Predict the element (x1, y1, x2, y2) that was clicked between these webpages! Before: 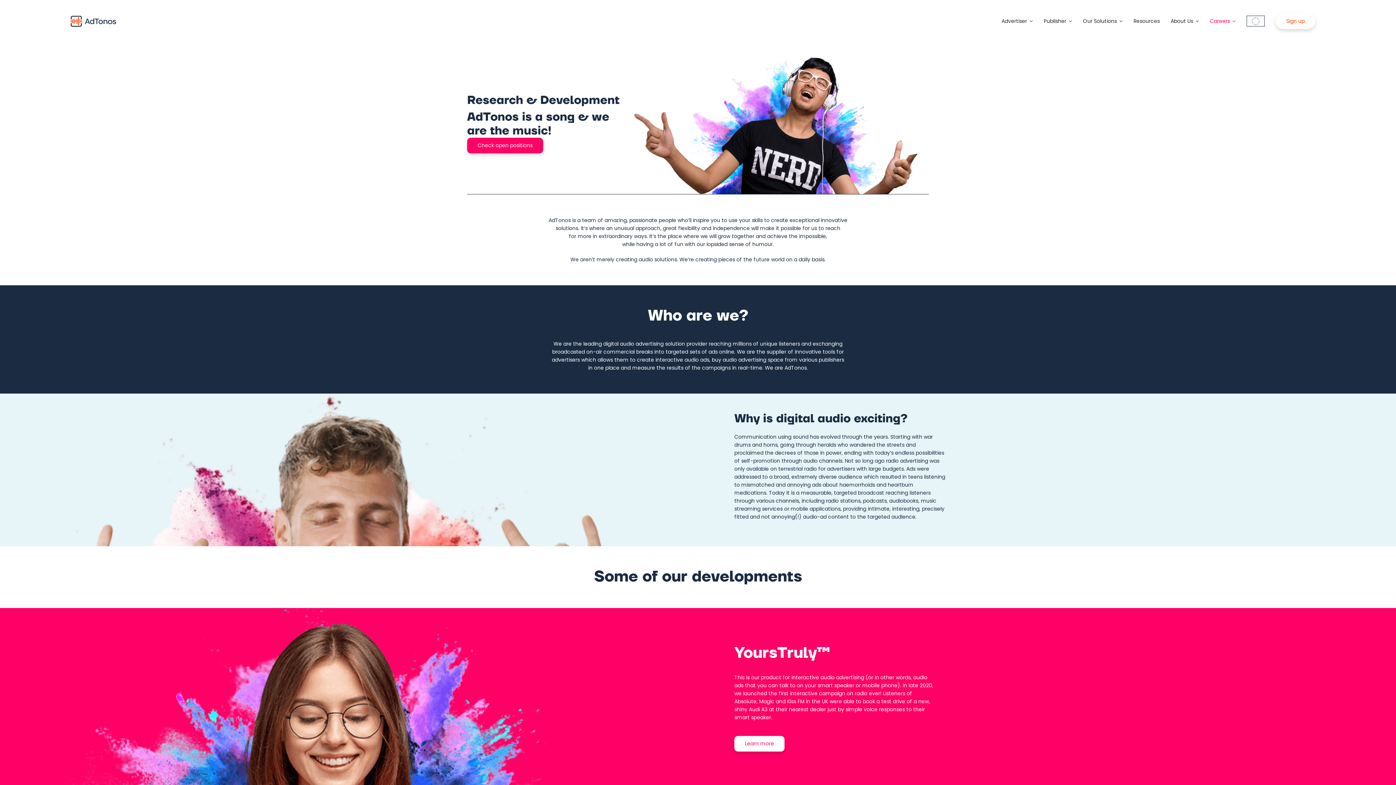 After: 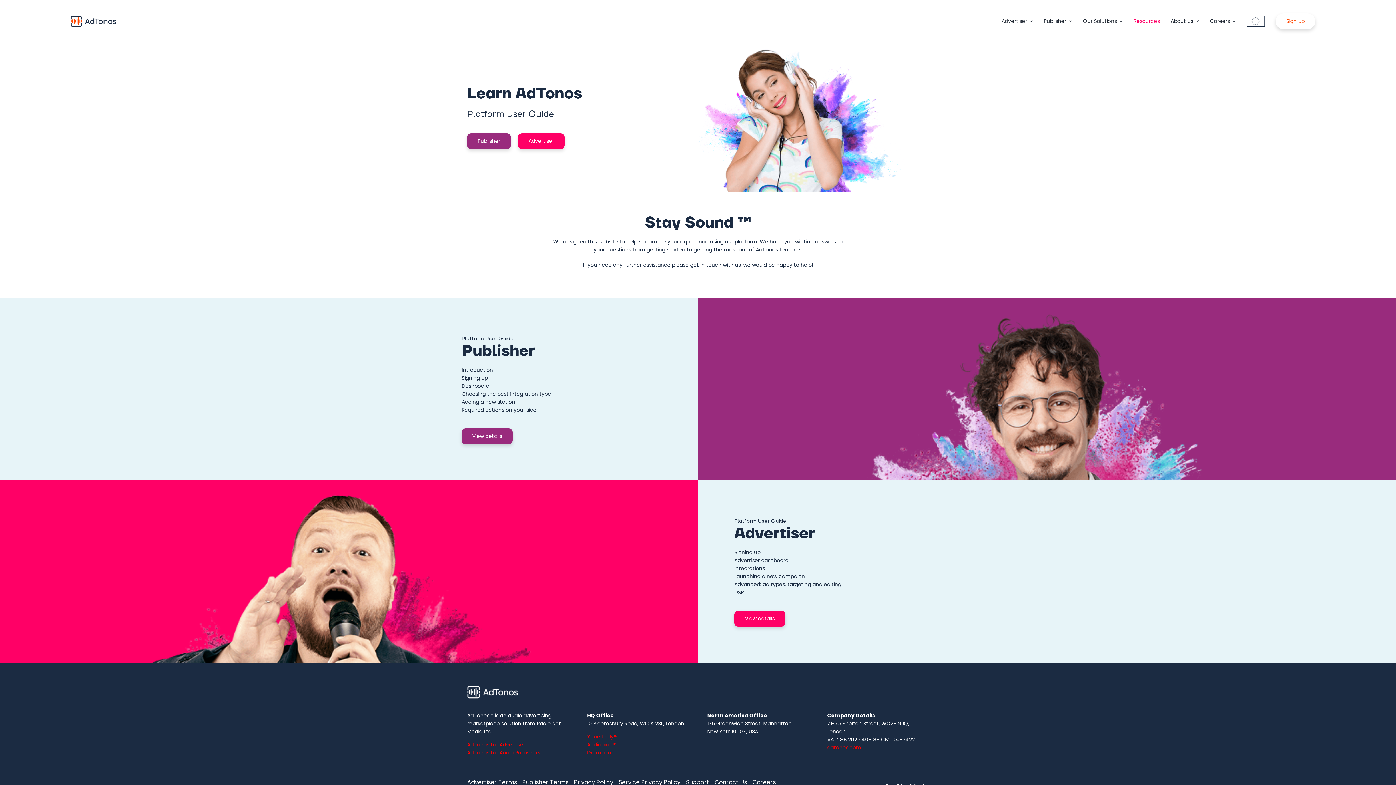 Action: bbox: (1133, 17, 1160, 25) label: Resources